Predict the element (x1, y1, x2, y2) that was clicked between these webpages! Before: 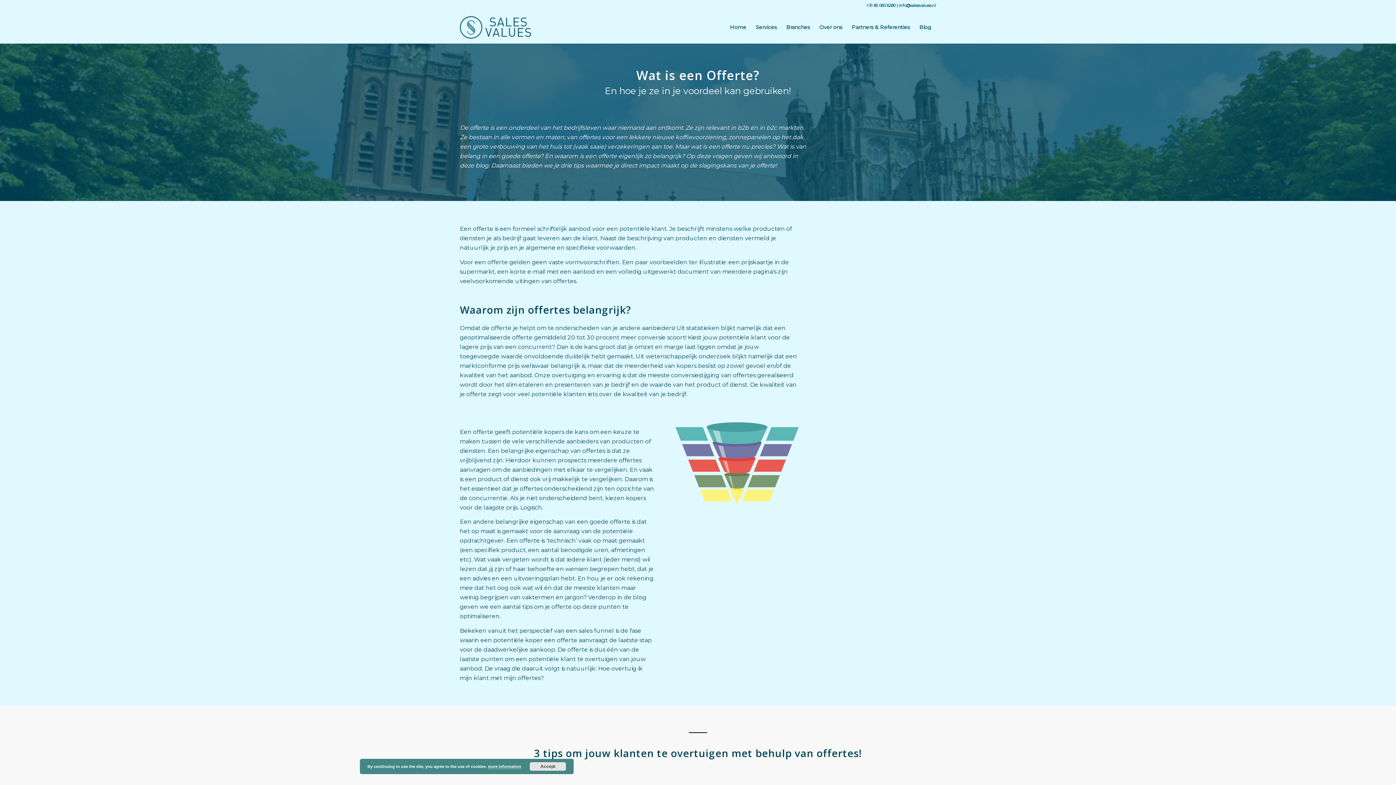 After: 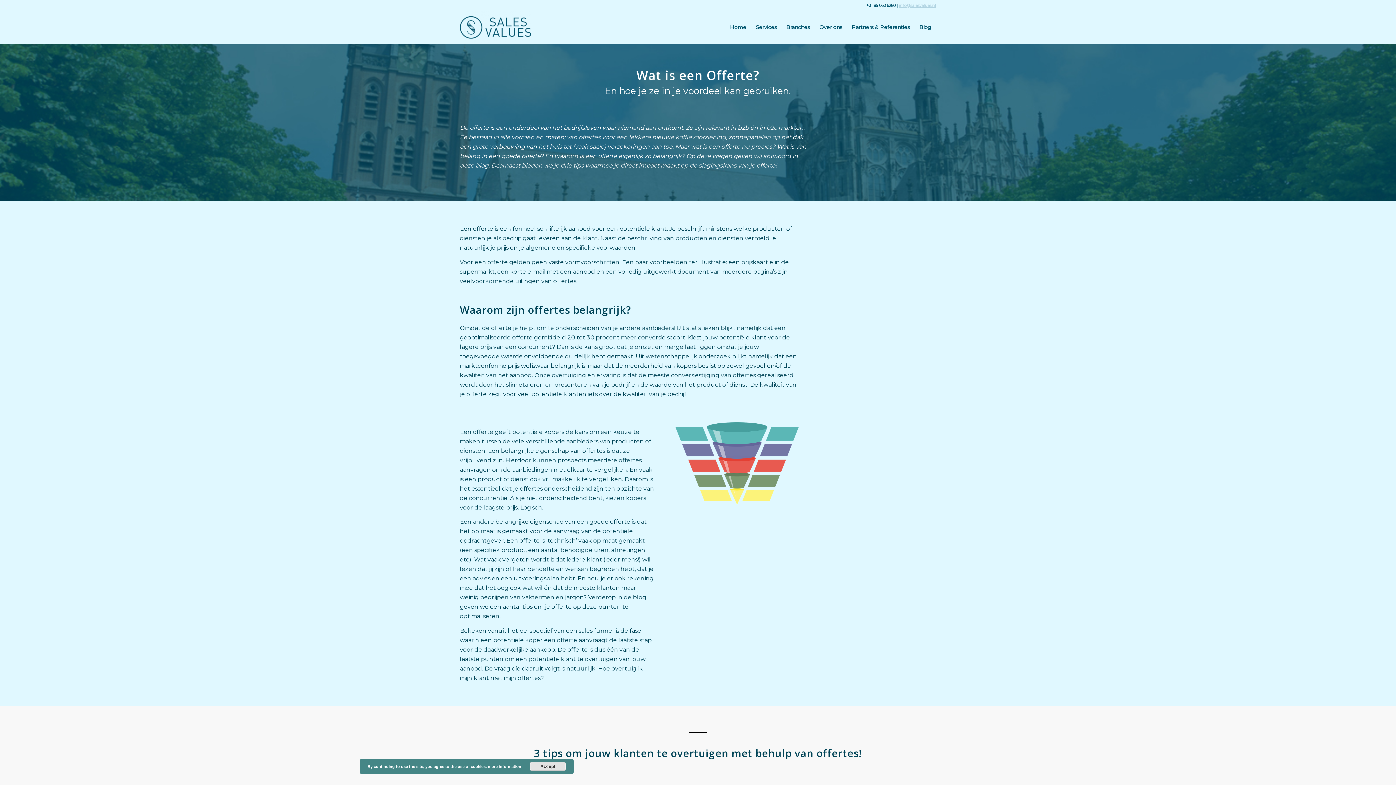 Action: label: info@salesvalues.nl bbox: (898, 2, 936, 8)